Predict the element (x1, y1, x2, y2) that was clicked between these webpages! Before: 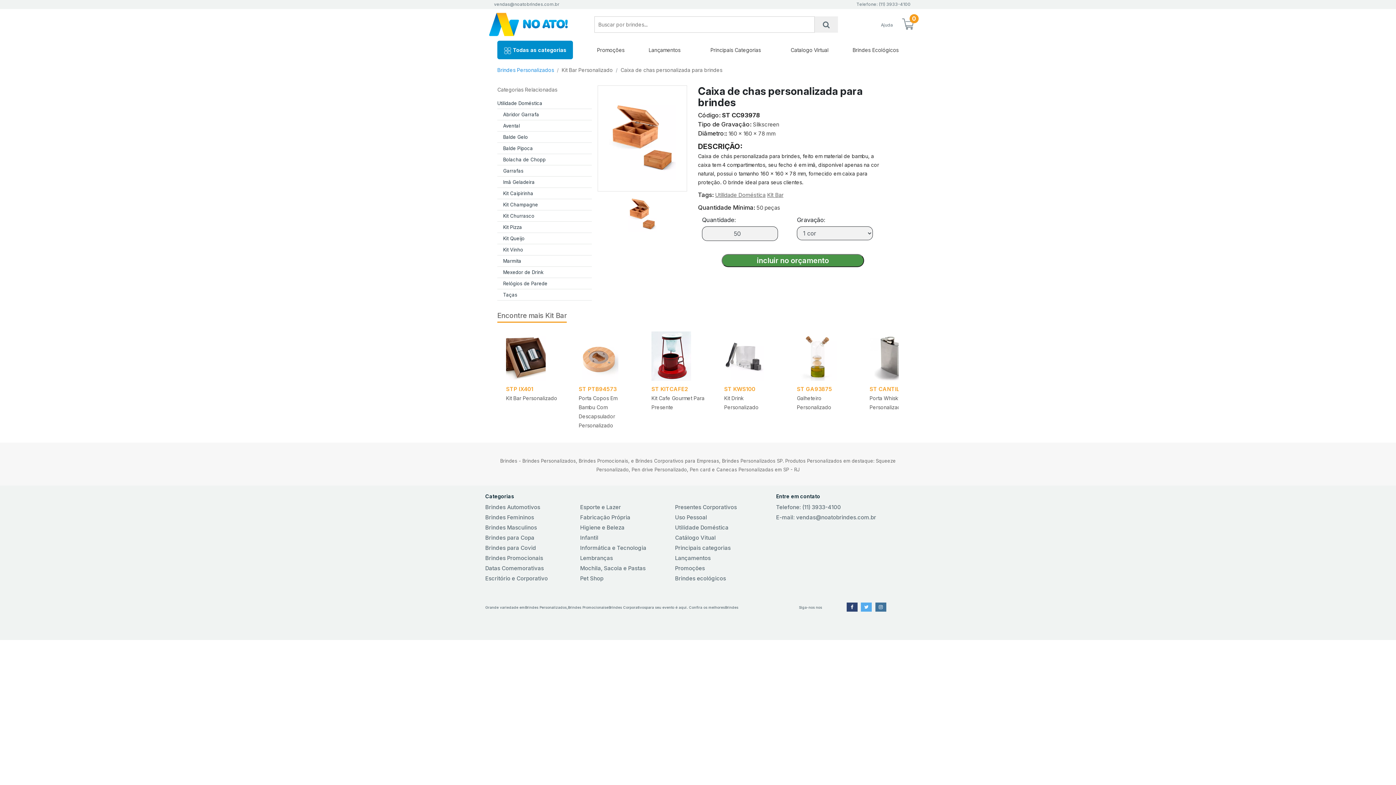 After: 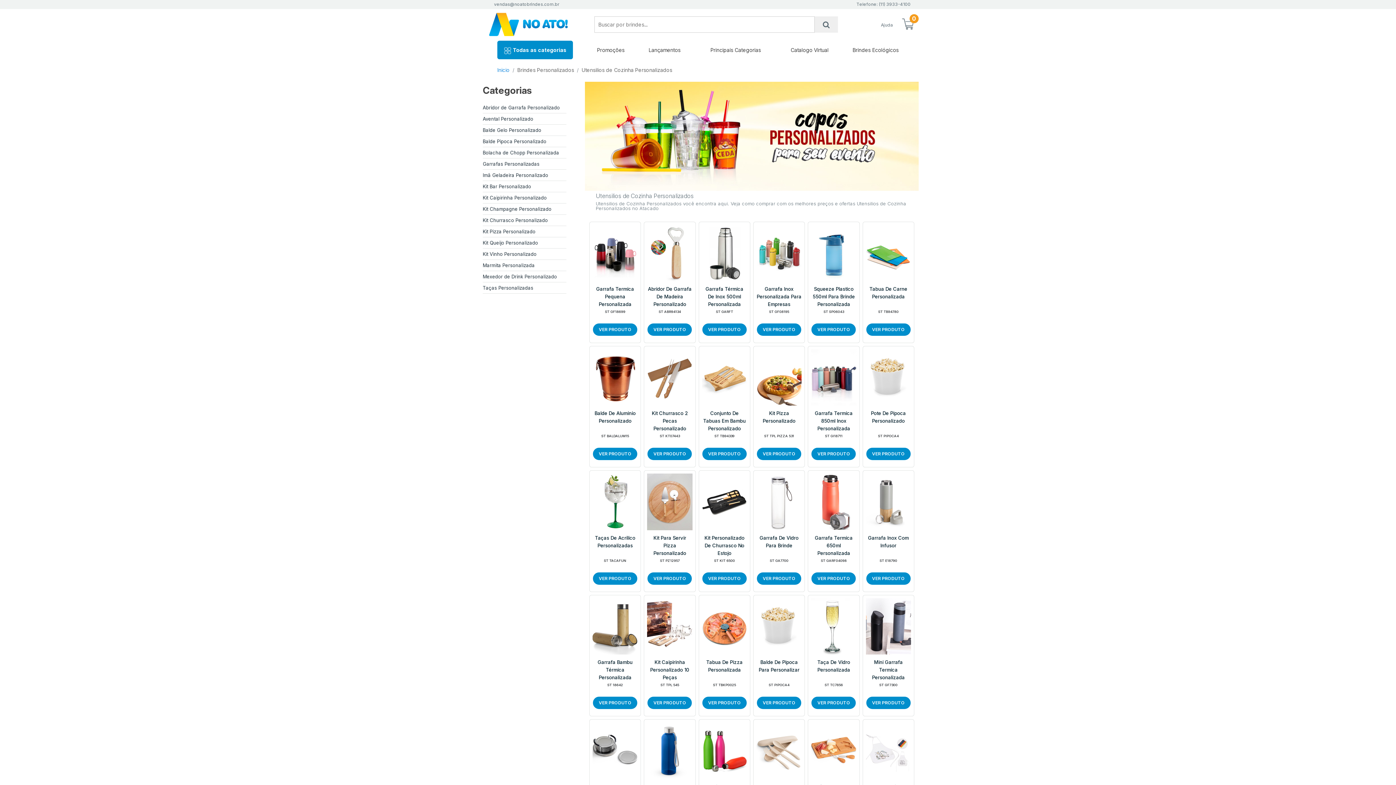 Action: label: Utilidade Doméstica bbox: (497, 100, 542, 106)